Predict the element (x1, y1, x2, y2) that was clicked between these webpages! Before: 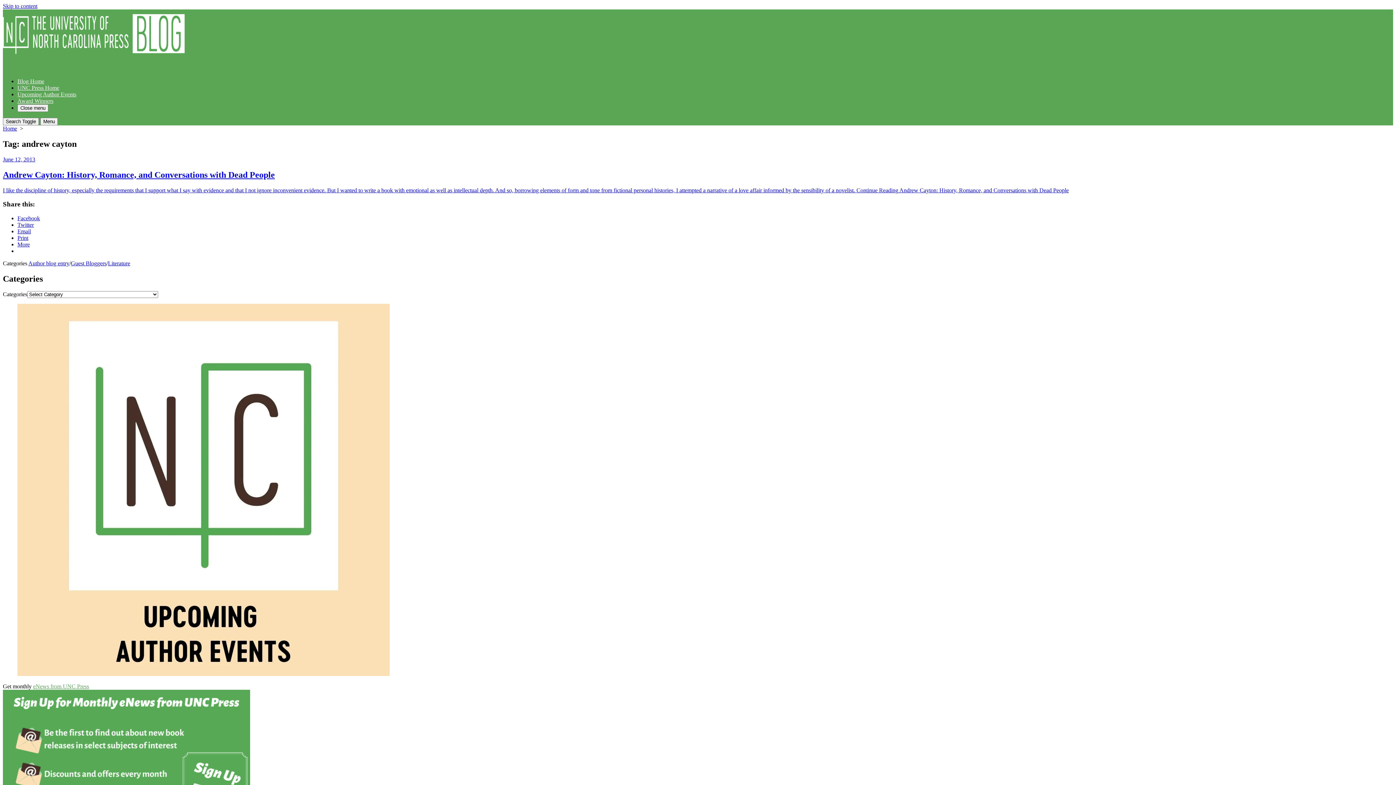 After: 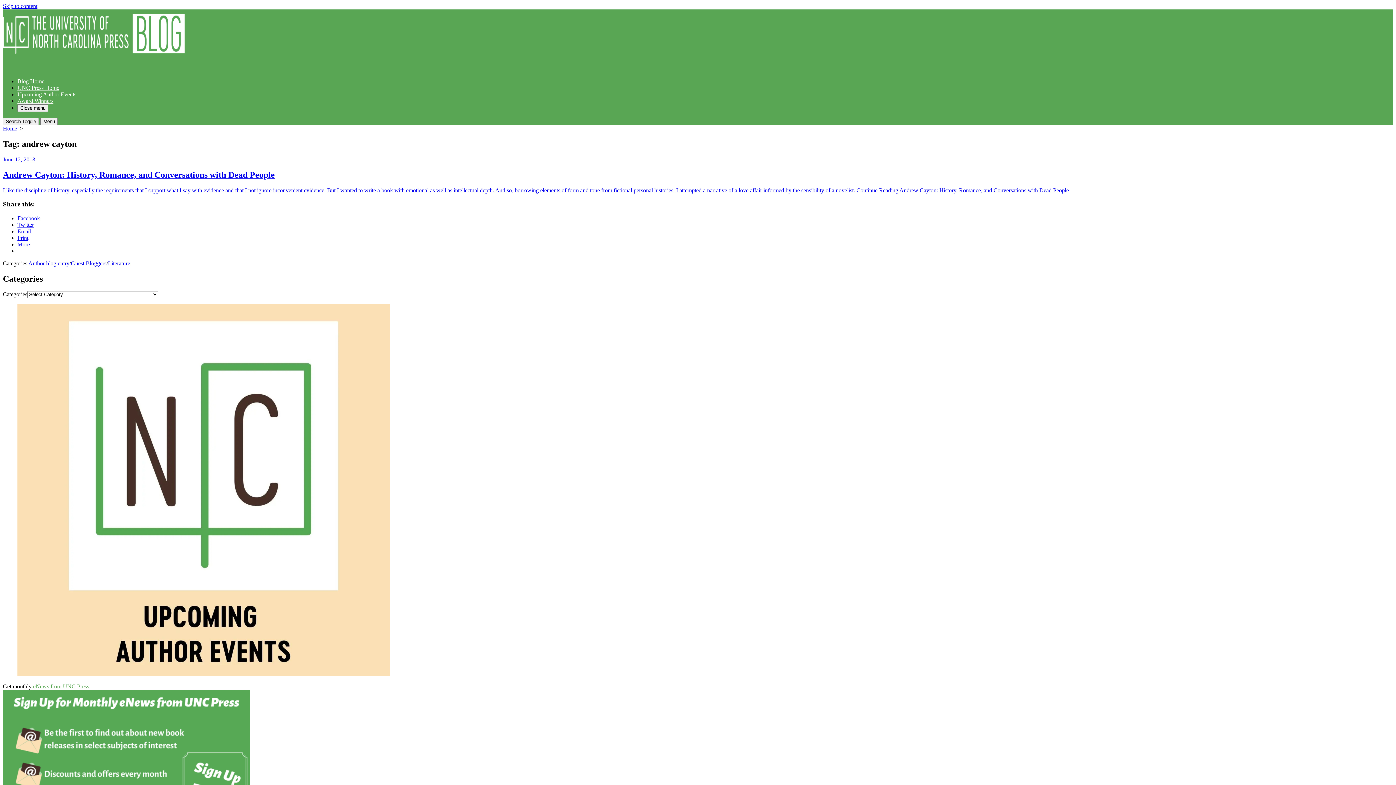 Action: label: Email bbox: (17, 228, 30, 234)